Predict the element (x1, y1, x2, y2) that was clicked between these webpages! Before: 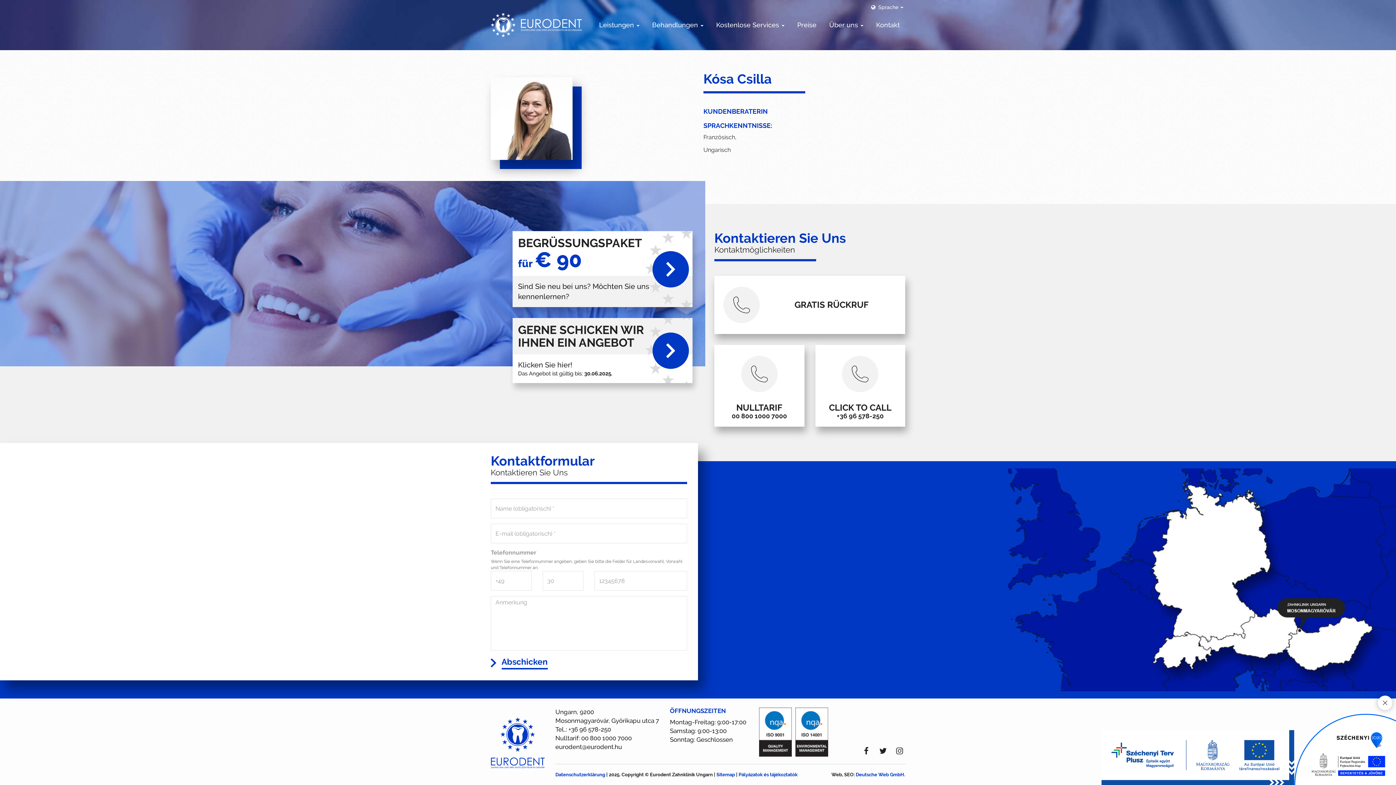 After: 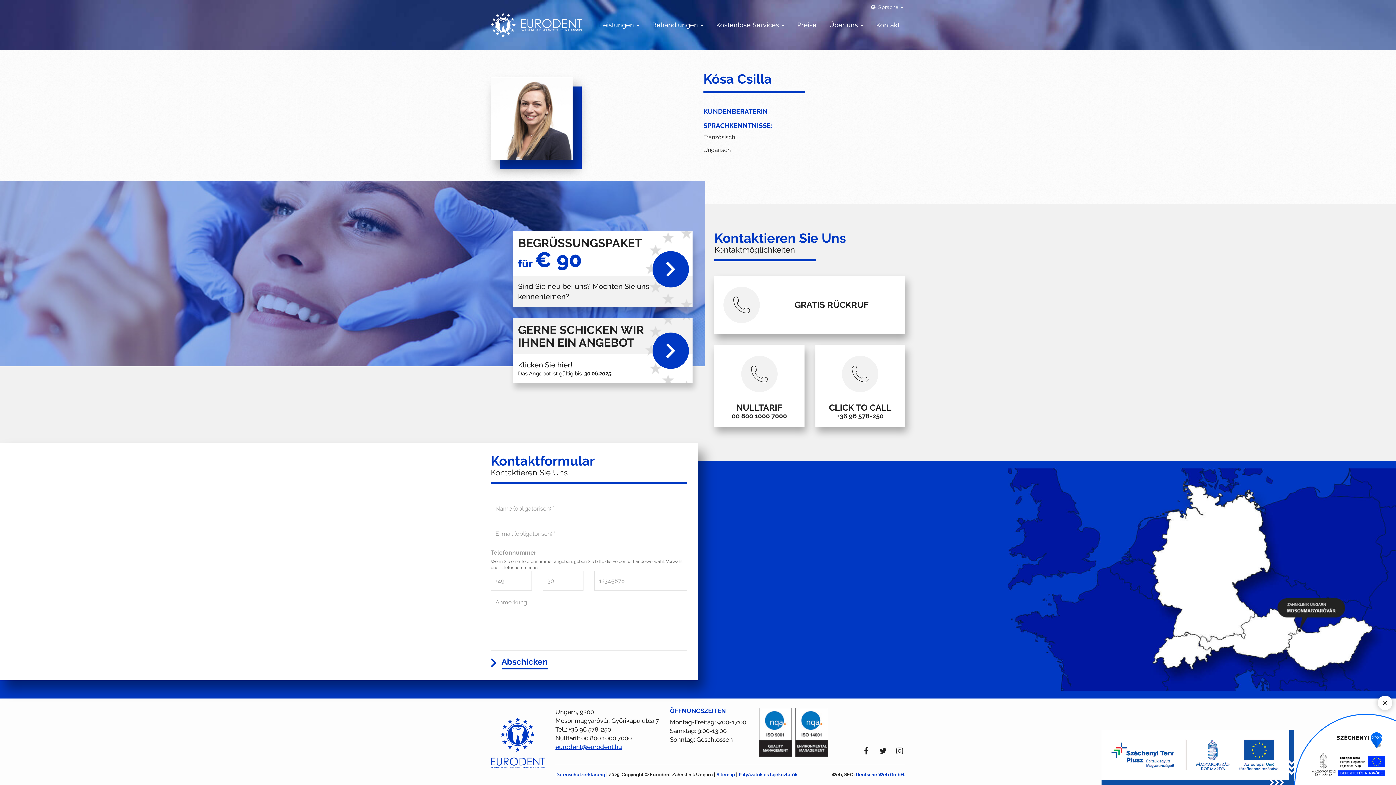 Action: label: eurodent@eurodent.hu bbox: (555, 743, 622, 750)